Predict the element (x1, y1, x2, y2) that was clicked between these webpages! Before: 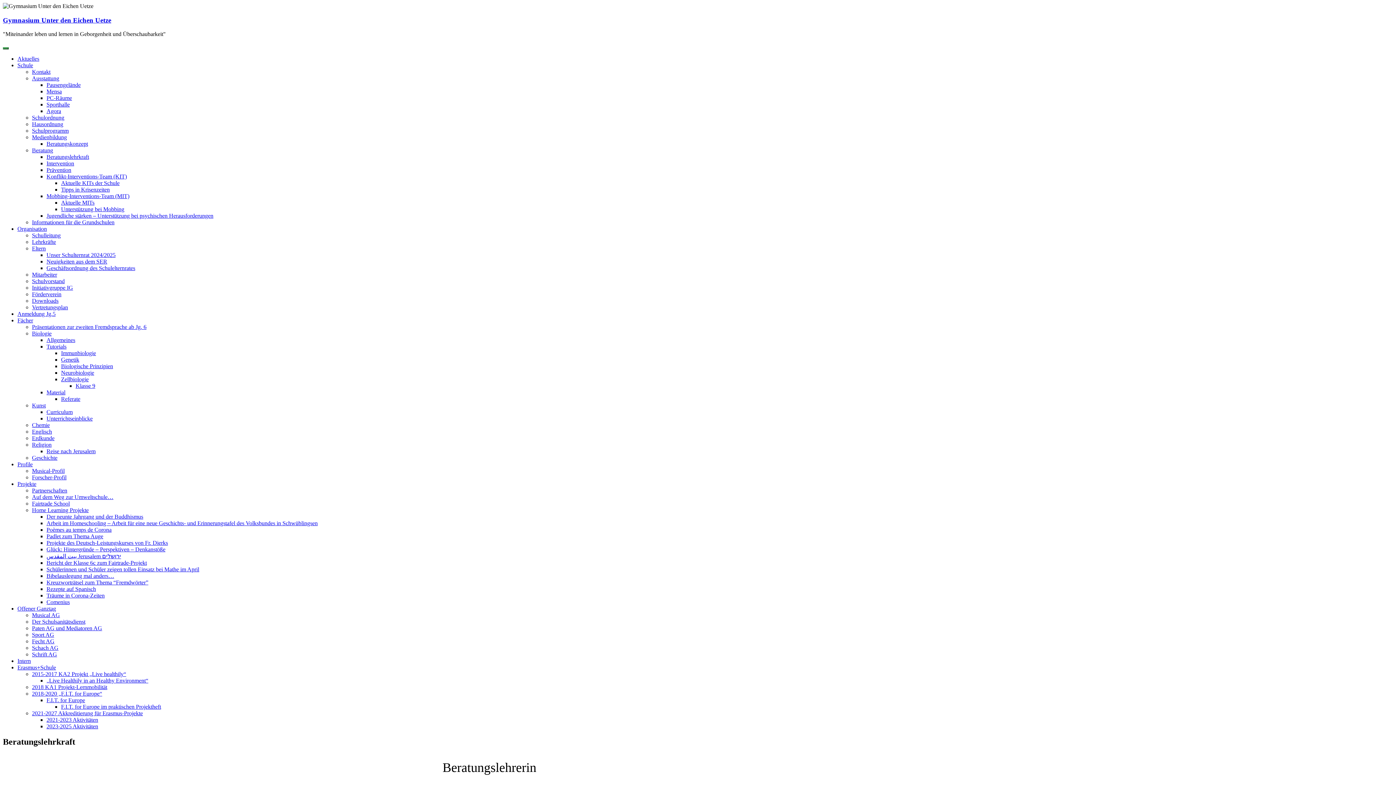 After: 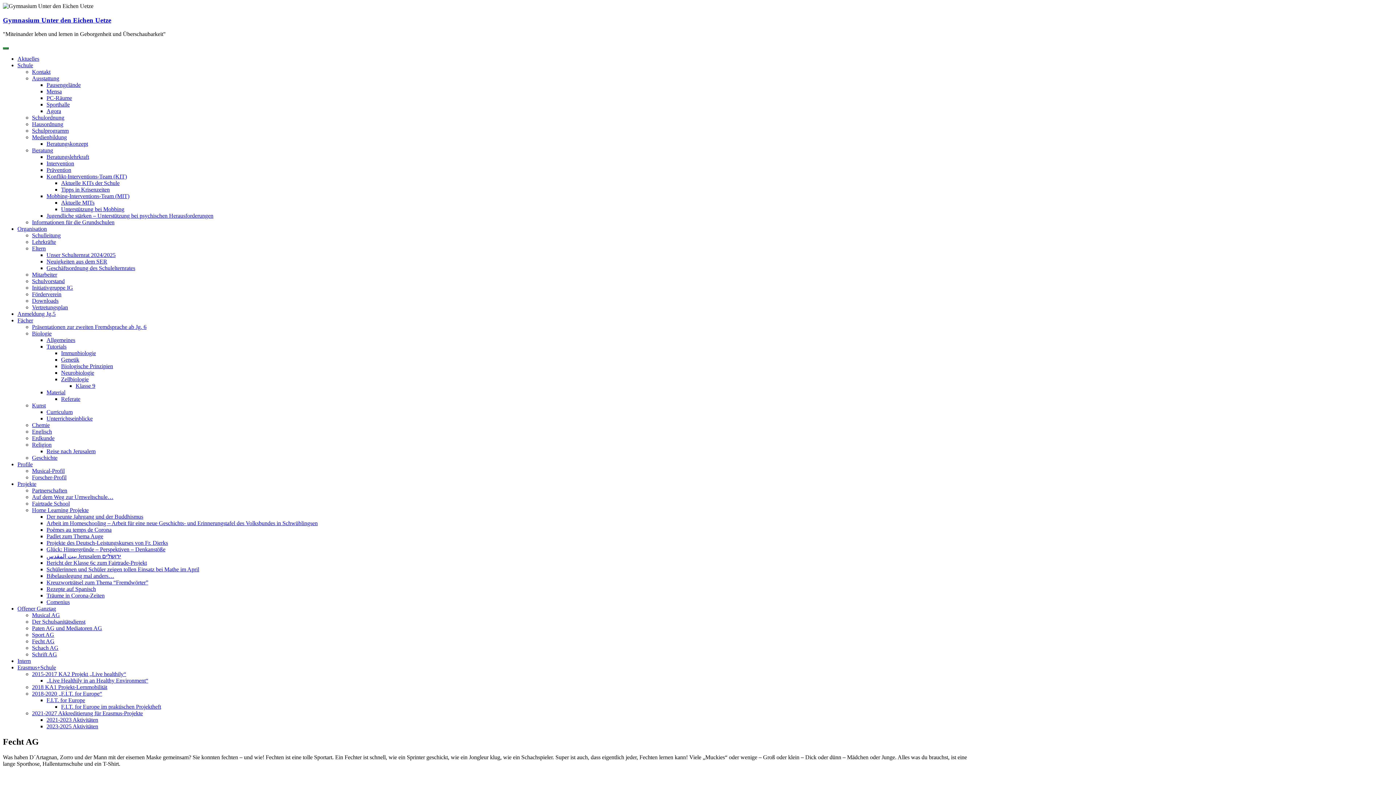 Action: label: Fecht AG bbox: (32, 638, 54, 644)